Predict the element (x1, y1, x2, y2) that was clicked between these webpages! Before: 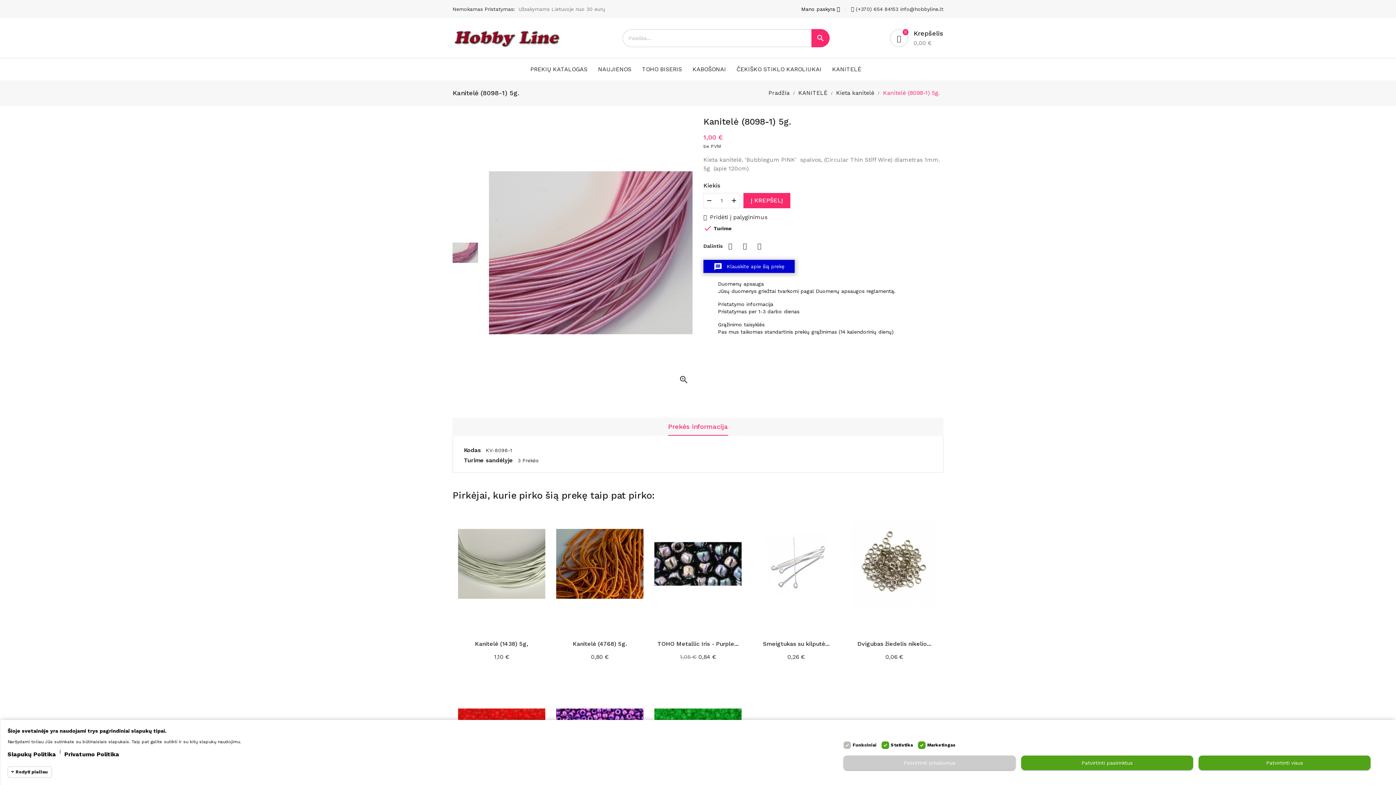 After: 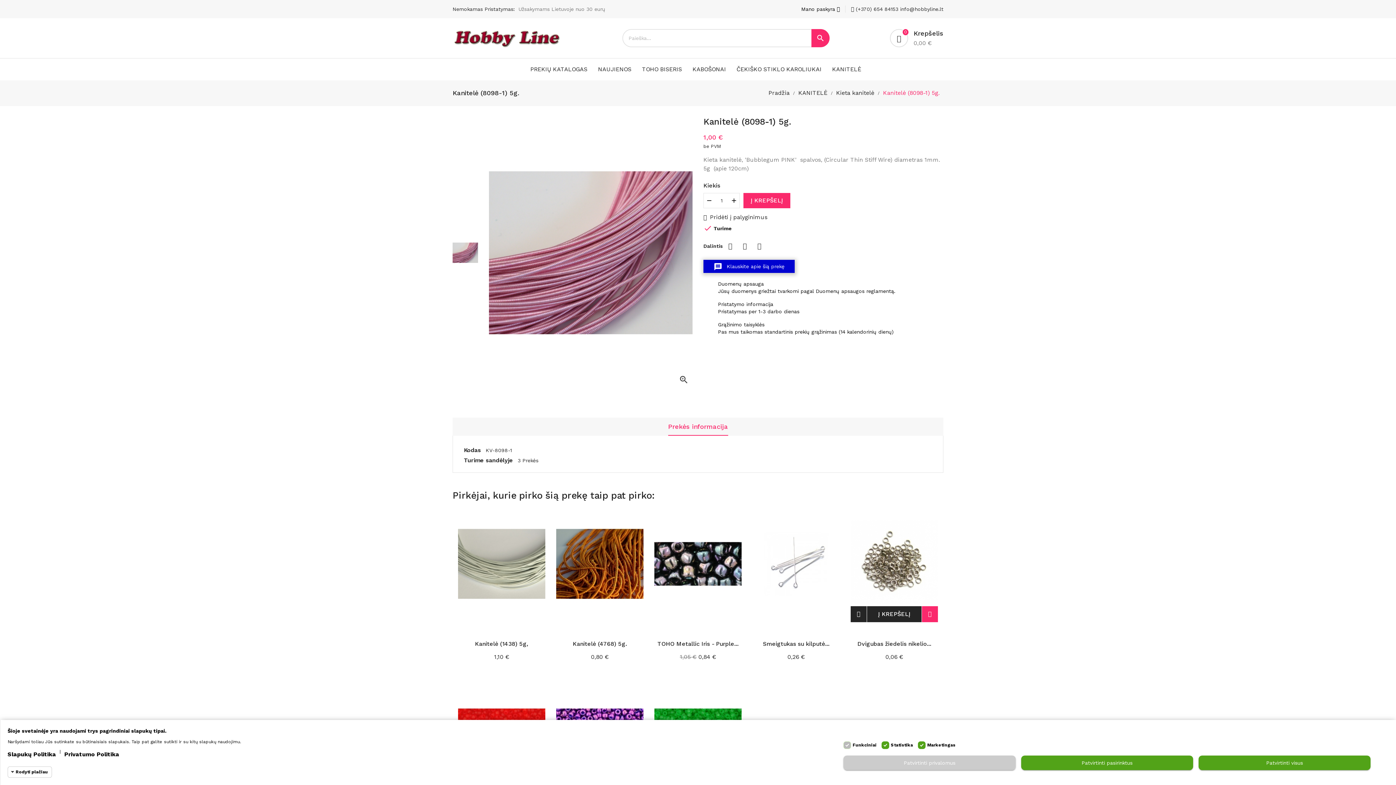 Action: bbox: (922, 606, 938, 622) label: PRIDĖTI Į PALYGINIMUS